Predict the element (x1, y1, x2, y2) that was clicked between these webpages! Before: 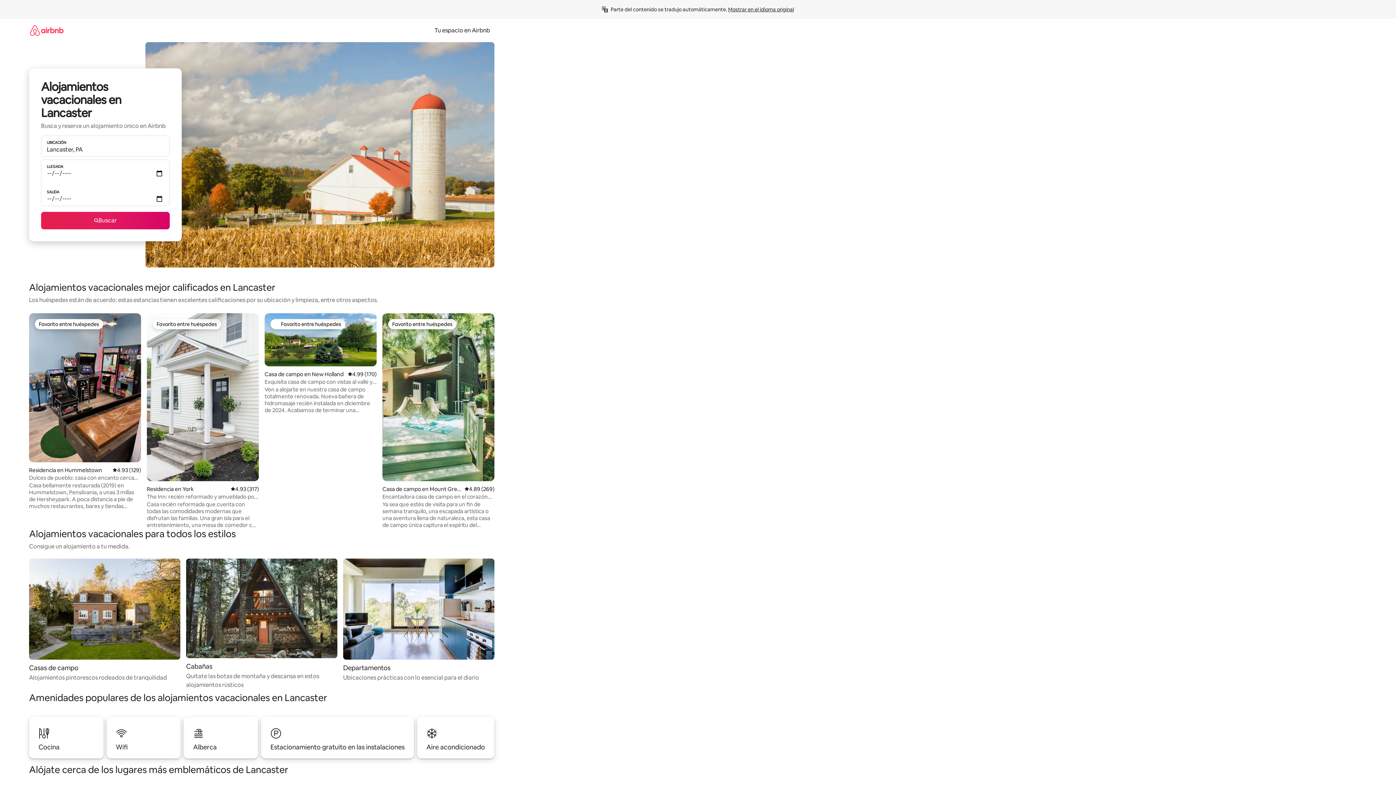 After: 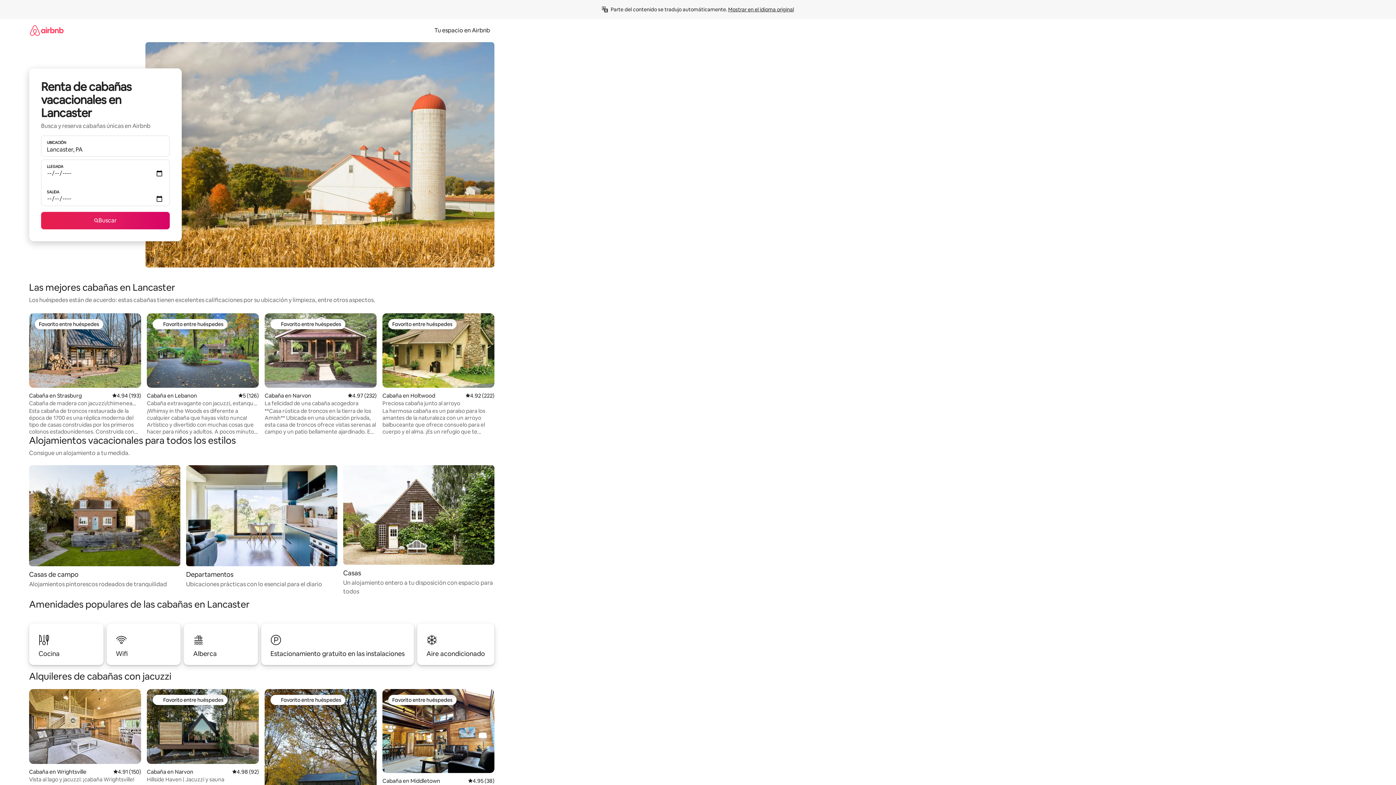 Action: label: Cabañas

Quítate las botas de montaña y descansa en estos alojamientos rústicos bbox: (186, 559, 337, 689)